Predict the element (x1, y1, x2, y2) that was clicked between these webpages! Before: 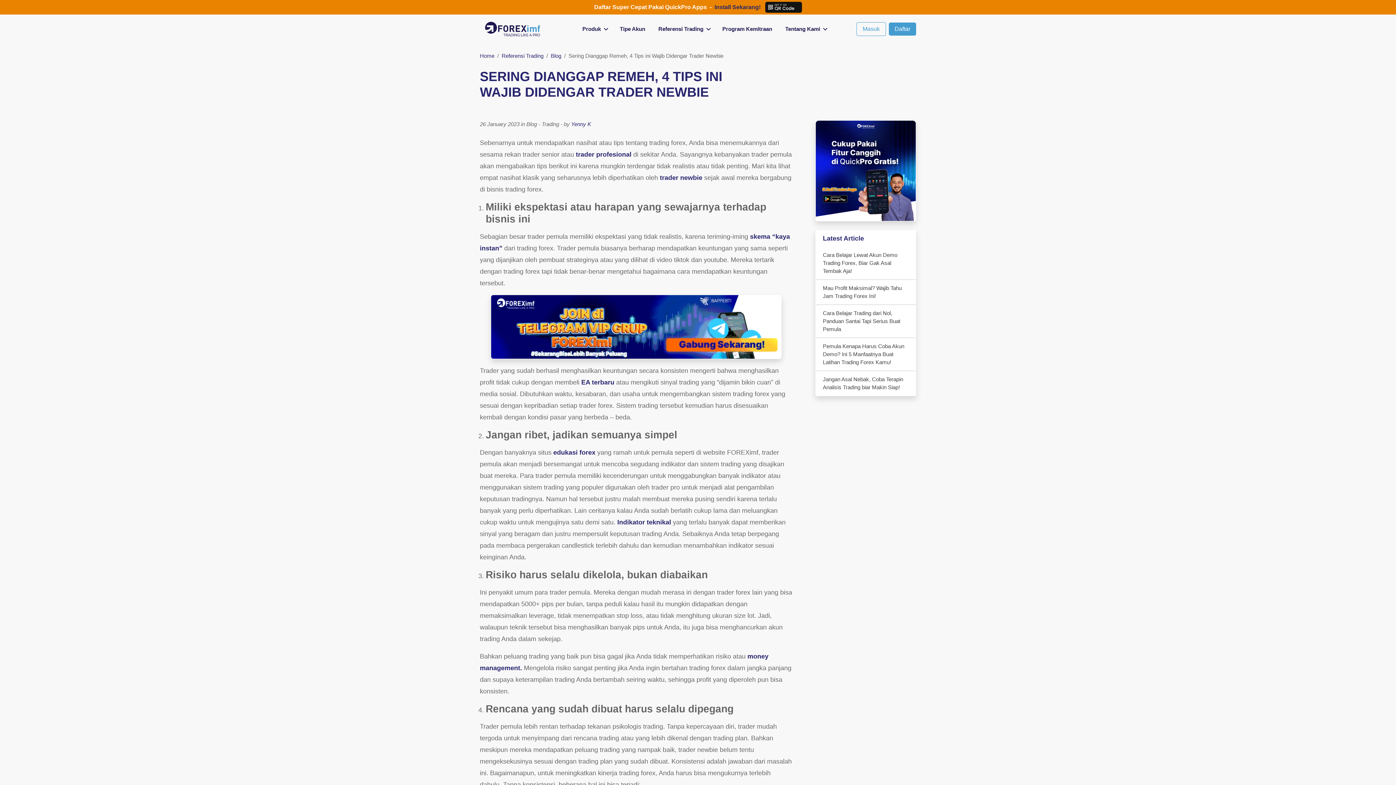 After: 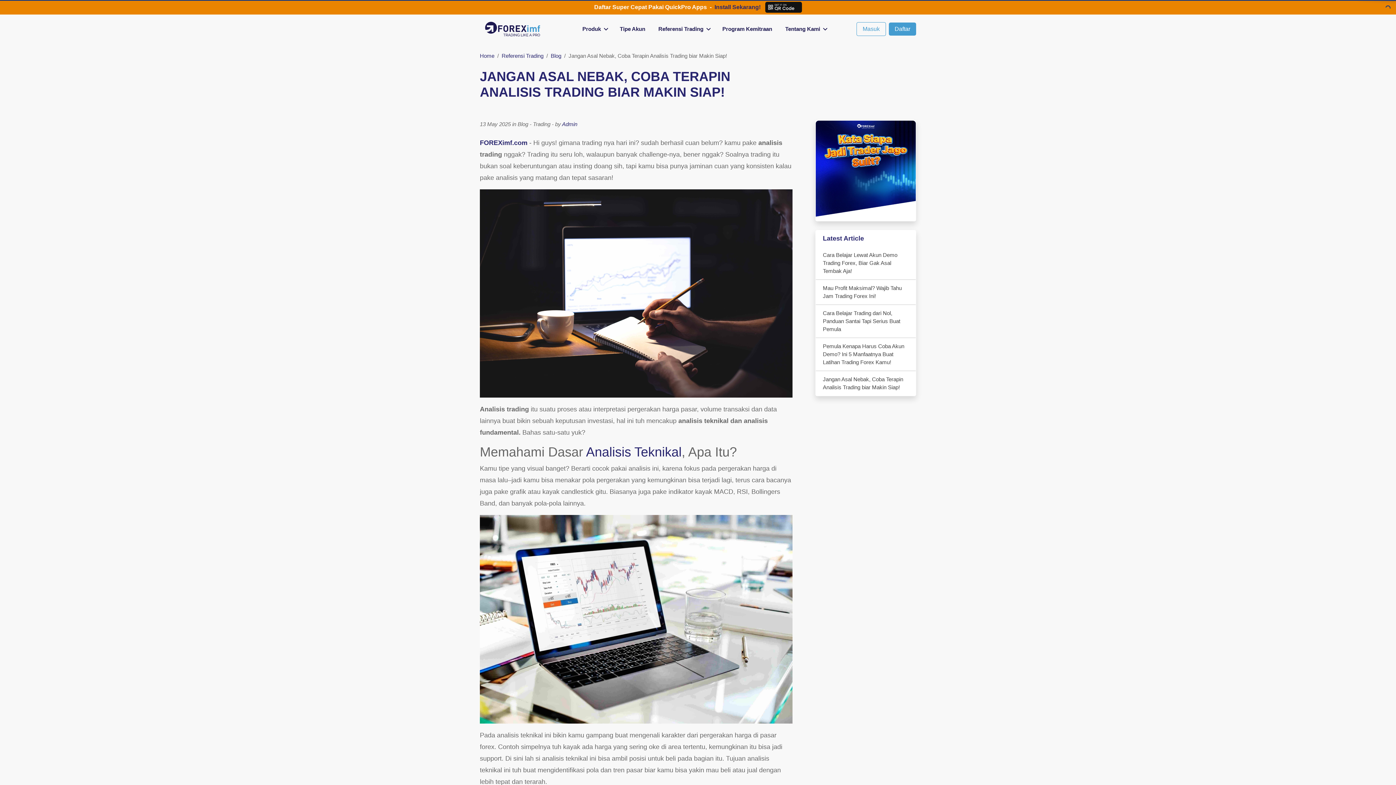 Action: label: Jangan Asal Nebak, Coba Terapin Analisis Trading biar Makin Siap! bbox: (815, 370, 916, 395)